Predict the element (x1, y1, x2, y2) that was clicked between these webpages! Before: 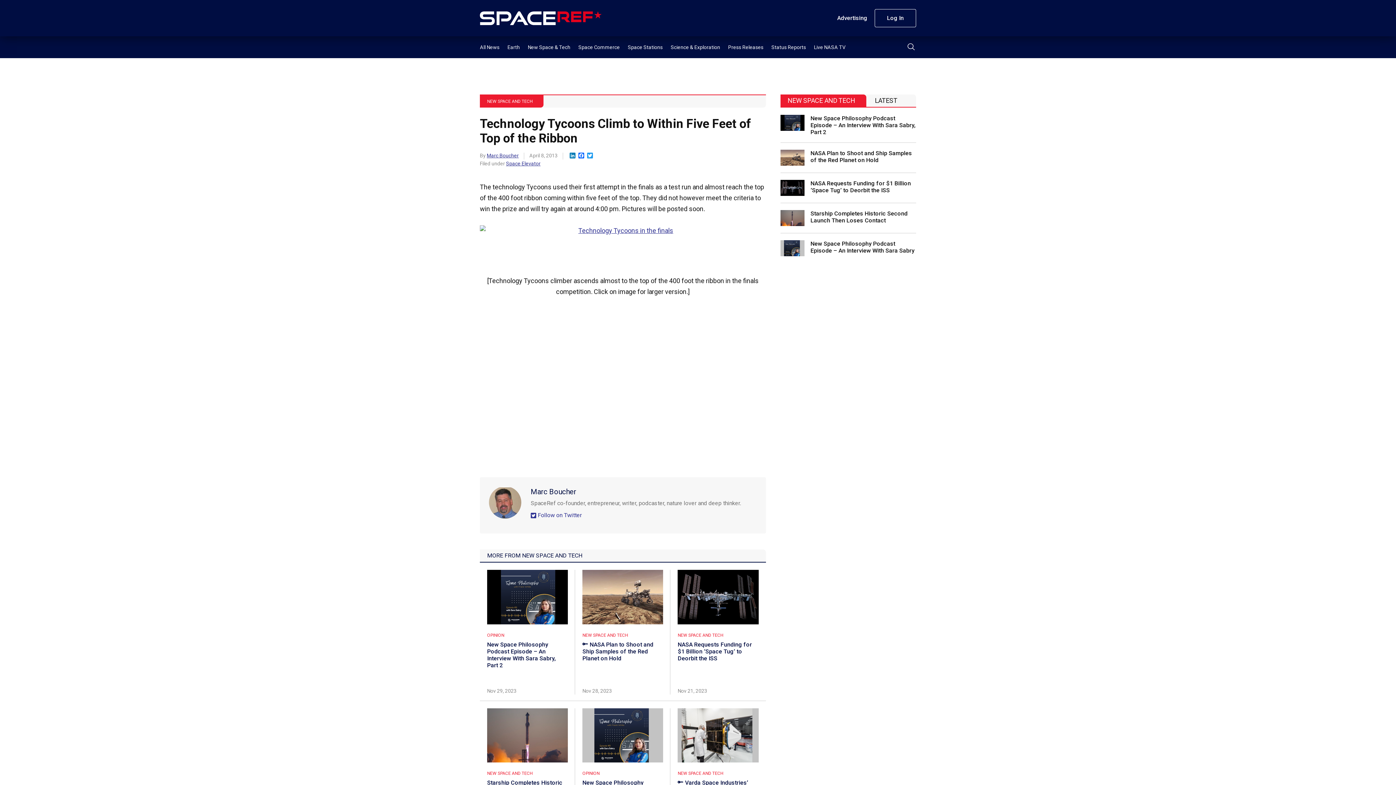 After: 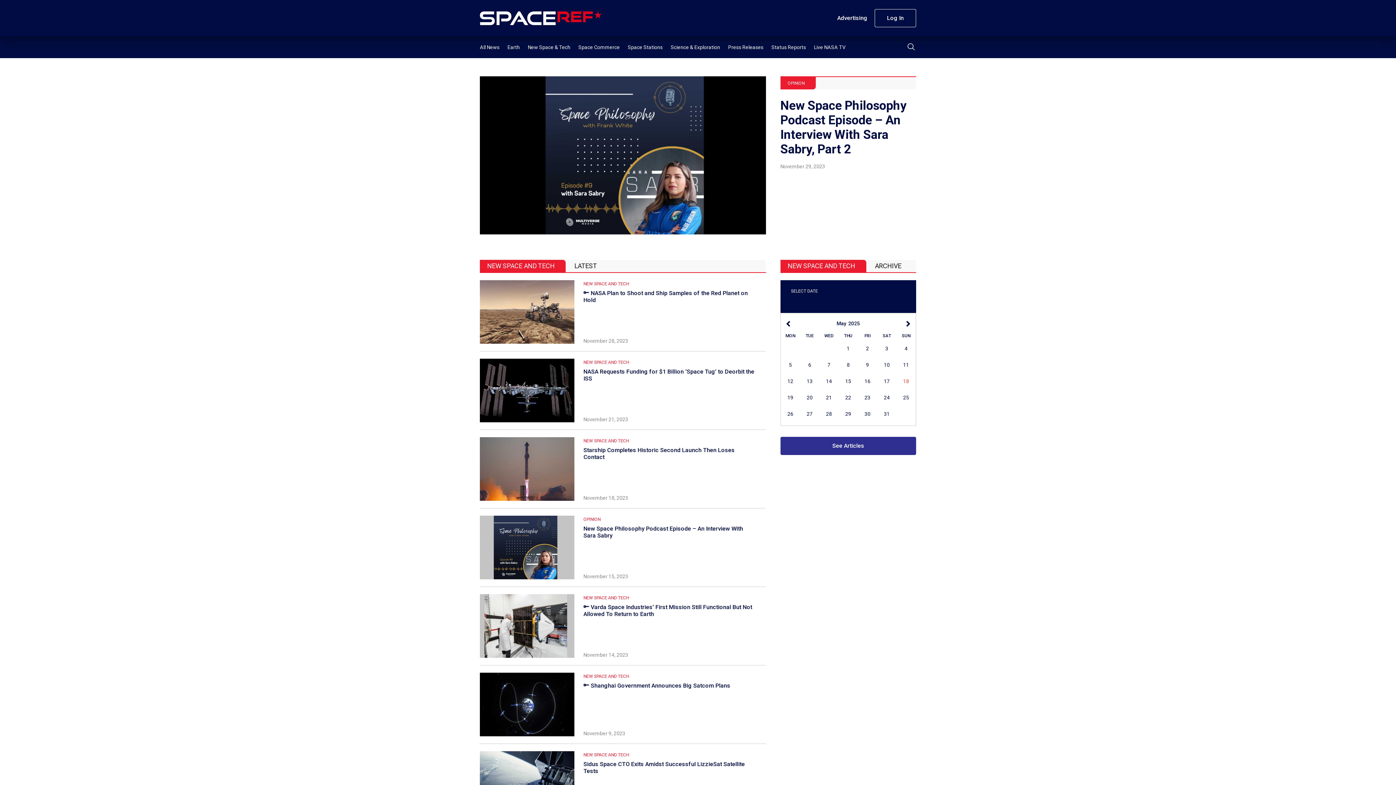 Action: label: NEW SPACE AND TECH bbox: (677, 771, 723, 776)